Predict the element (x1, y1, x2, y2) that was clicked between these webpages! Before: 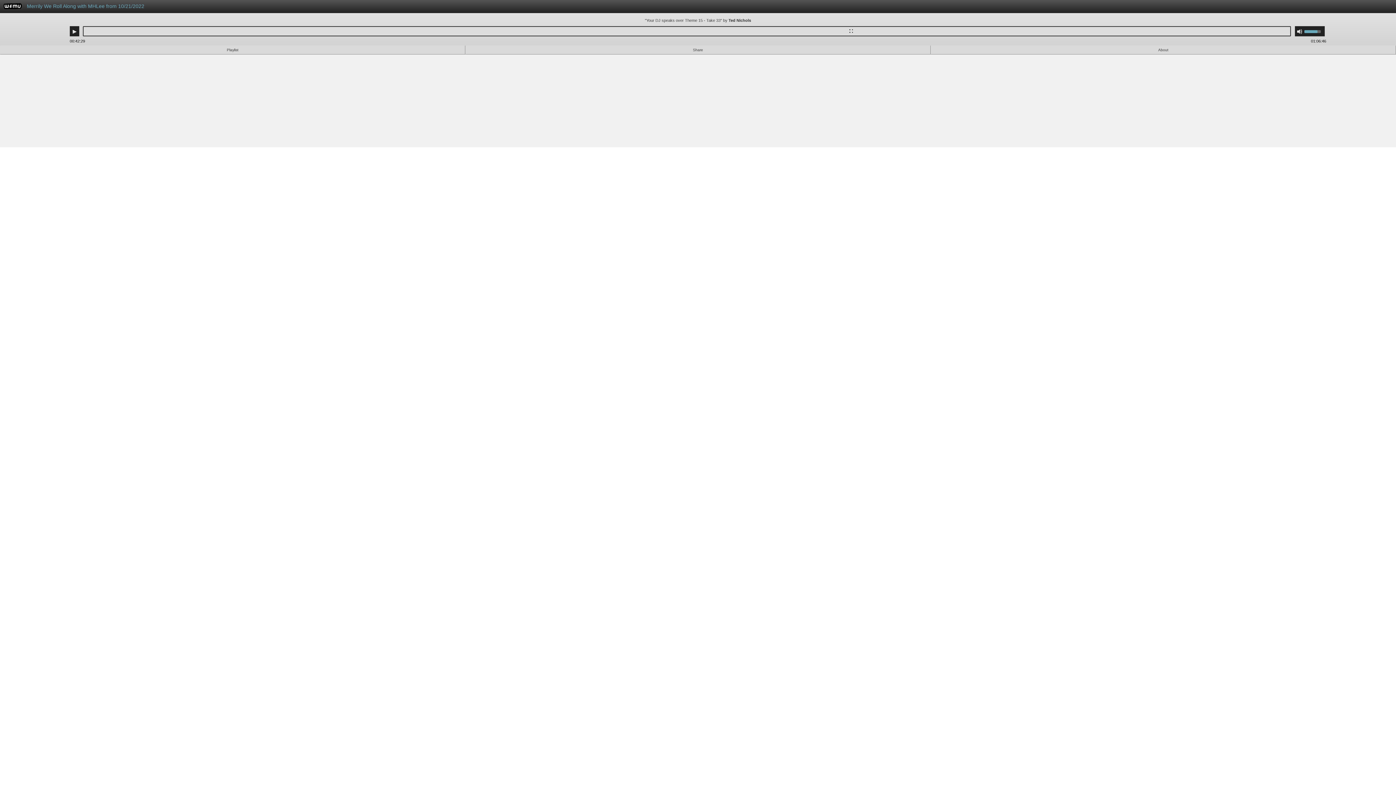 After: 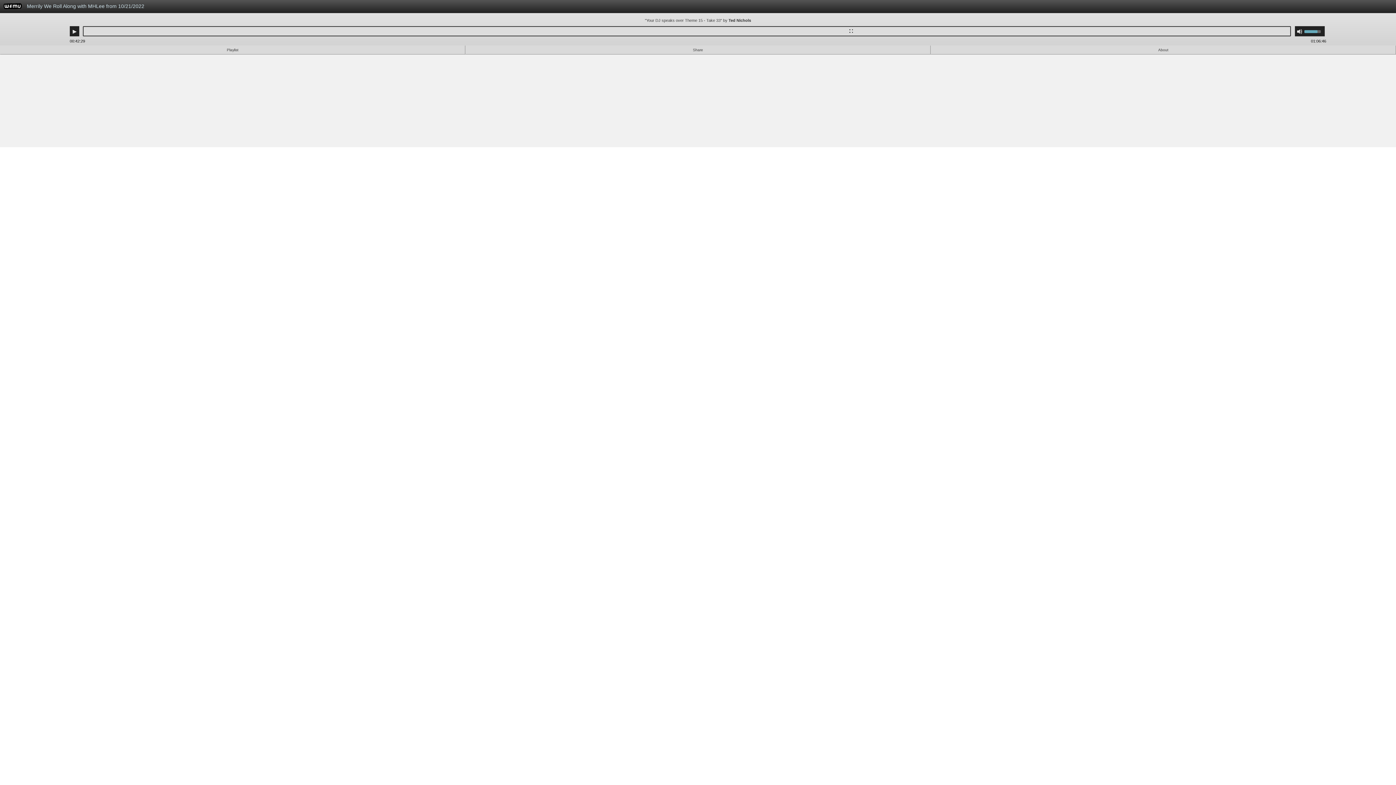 Action: bbox: (23, 0, 995, 16) label: Merrily We Roll Along with MHLee from 10/21/2022